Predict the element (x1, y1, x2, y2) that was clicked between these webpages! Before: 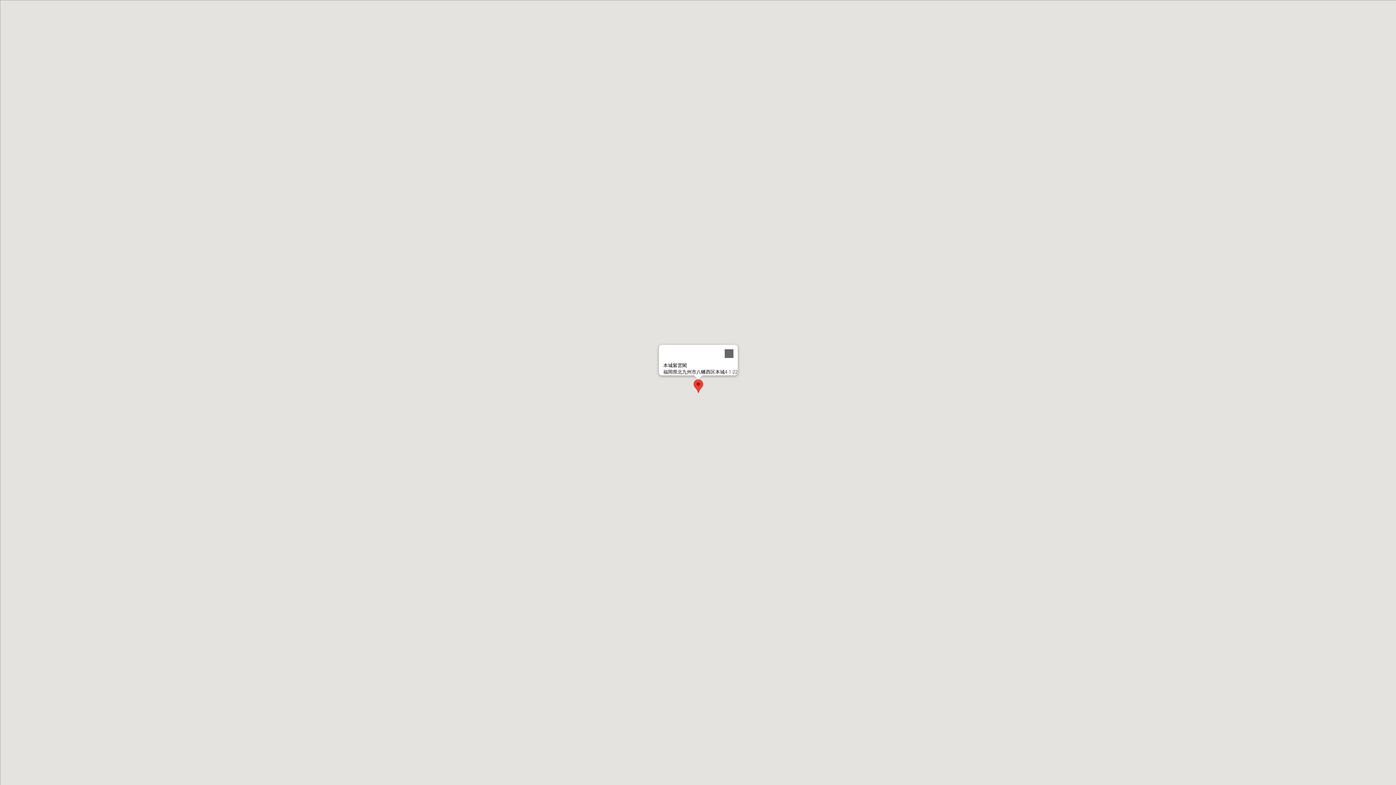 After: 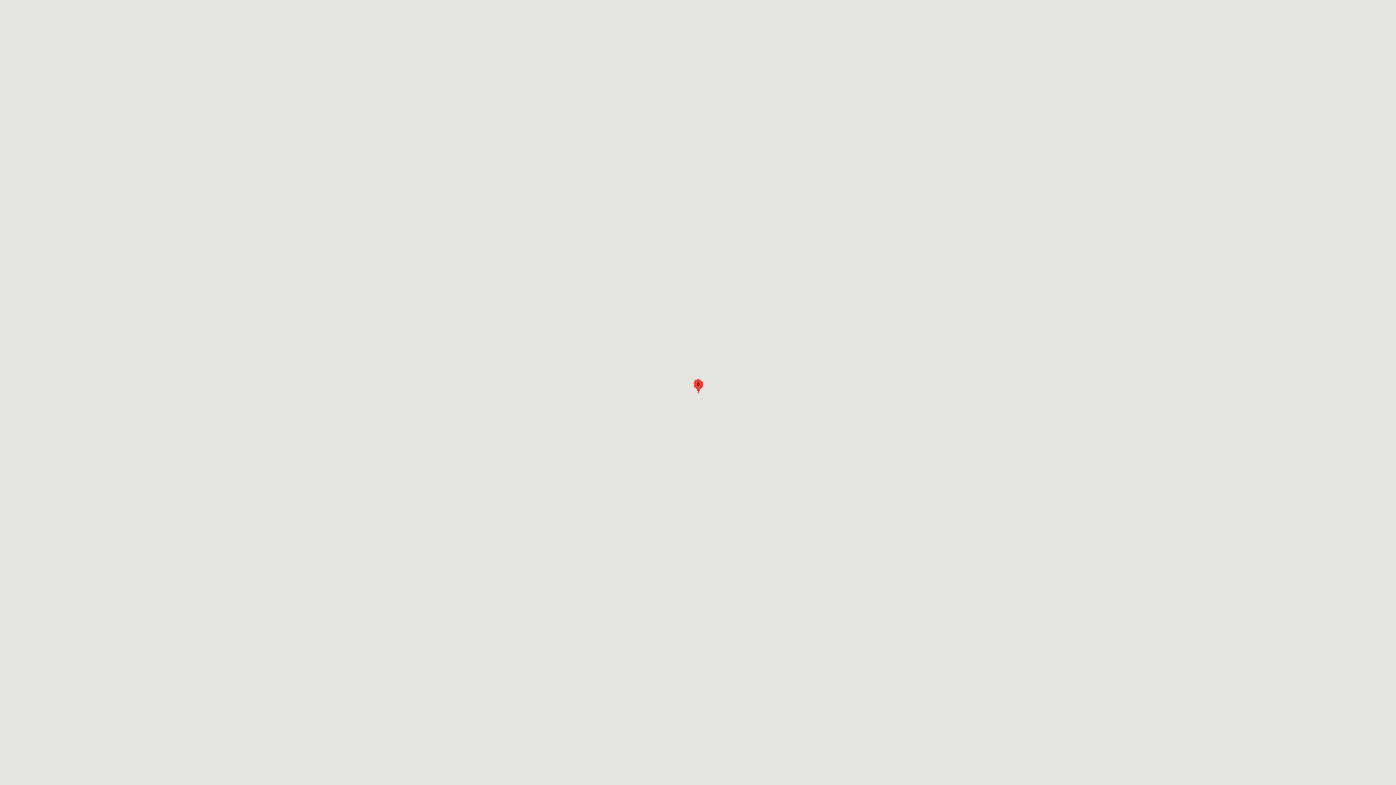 Action: bbox: (720, 345, 738, 362) label: Close